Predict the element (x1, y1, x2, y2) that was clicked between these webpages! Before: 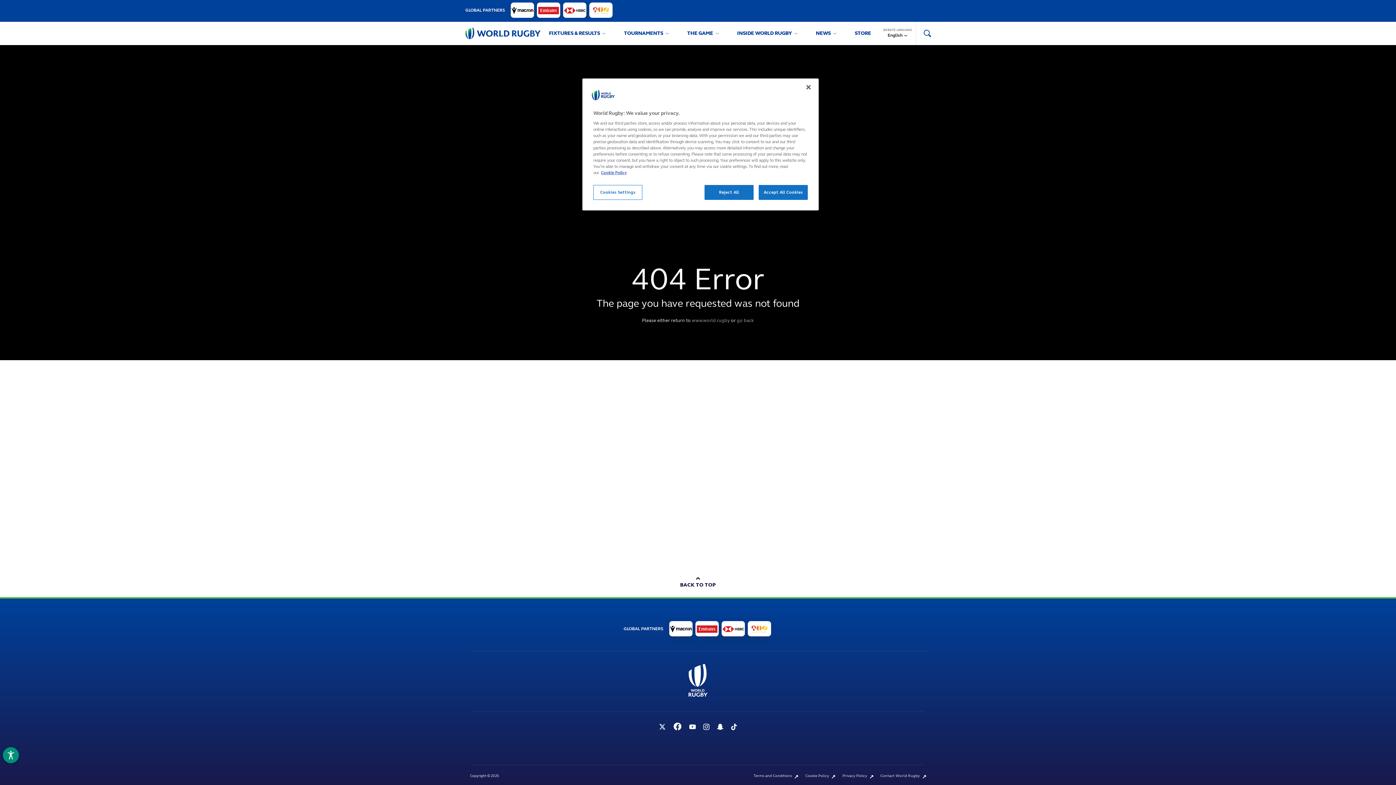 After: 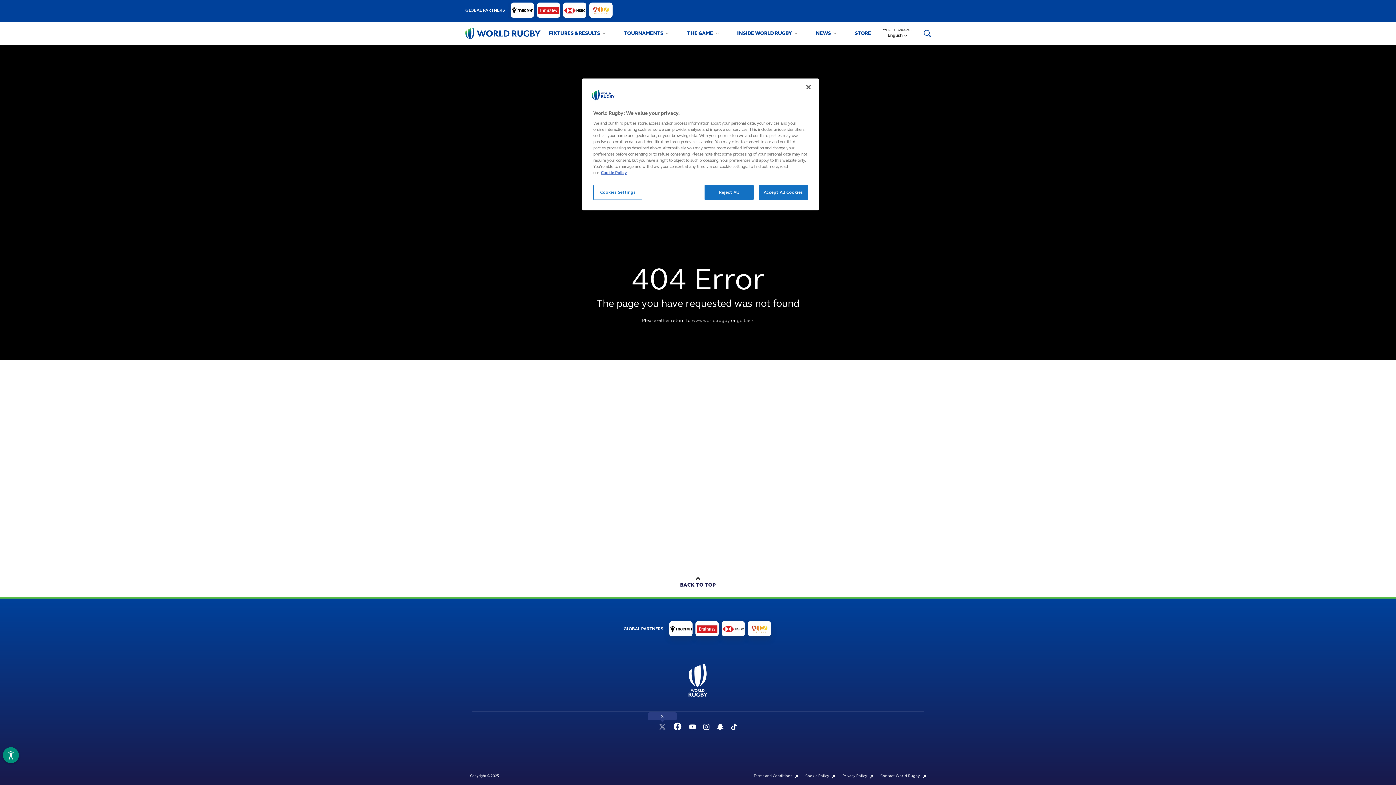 Action: label: X bbox: (655, 722, 669, 733)